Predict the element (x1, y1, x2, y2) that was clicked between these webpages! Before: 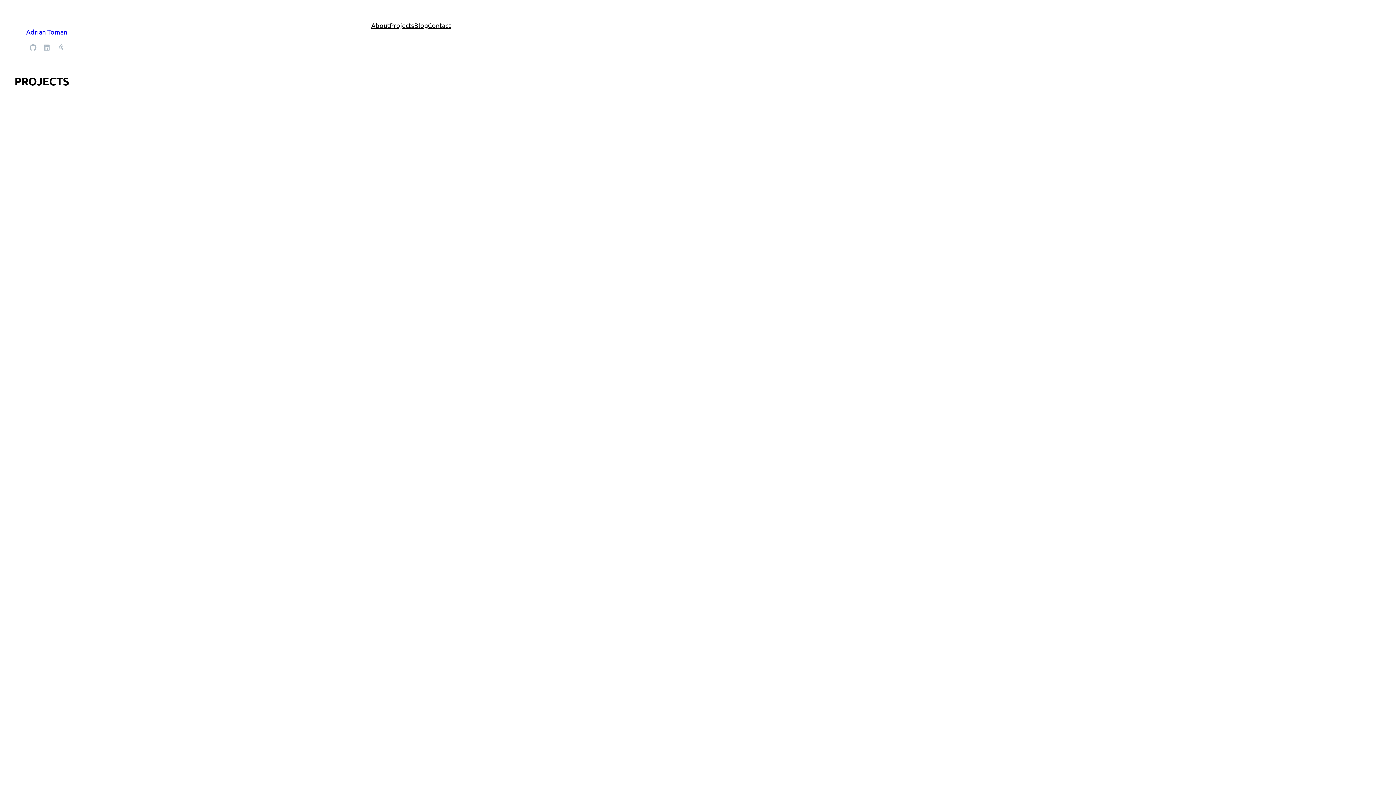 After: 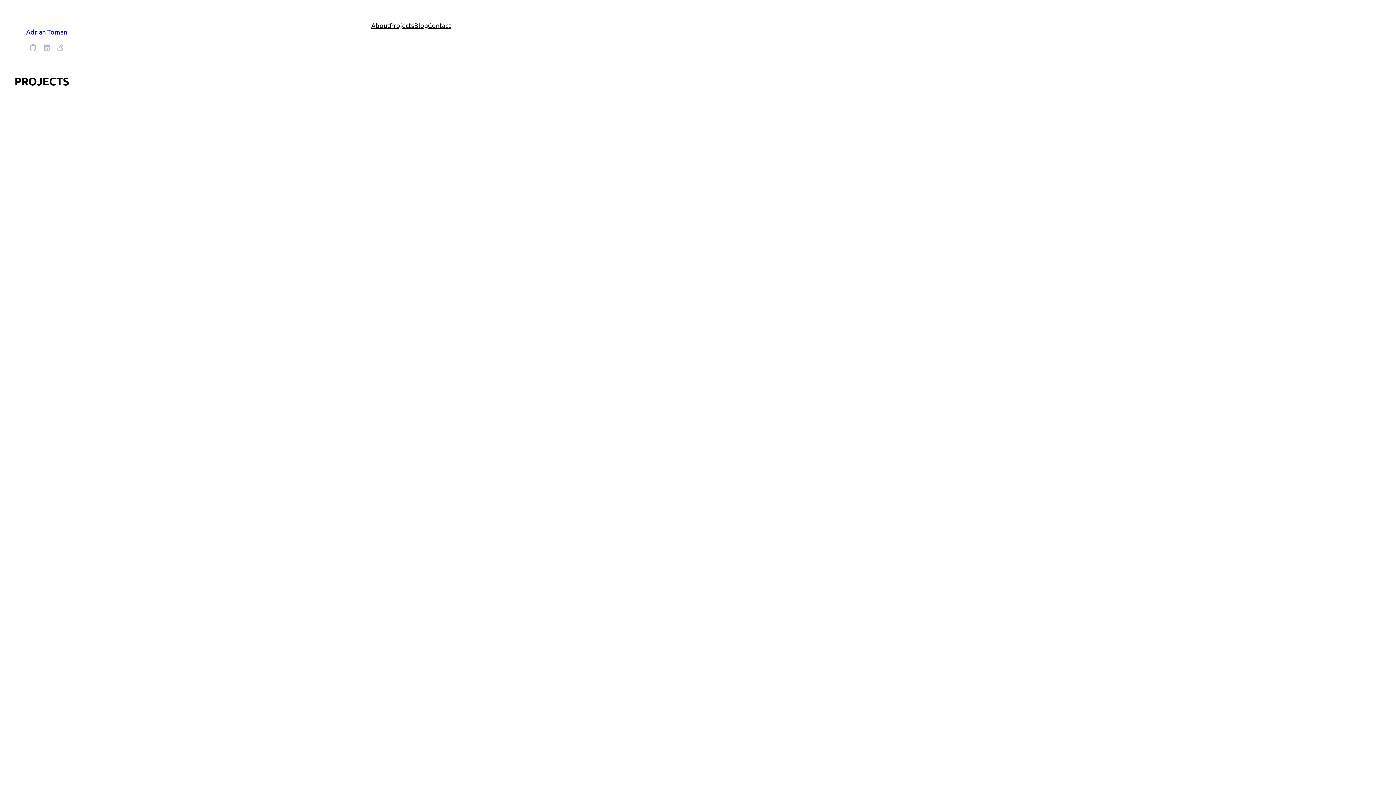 Action: label: Link bbox: (56, 43, 64, 51)